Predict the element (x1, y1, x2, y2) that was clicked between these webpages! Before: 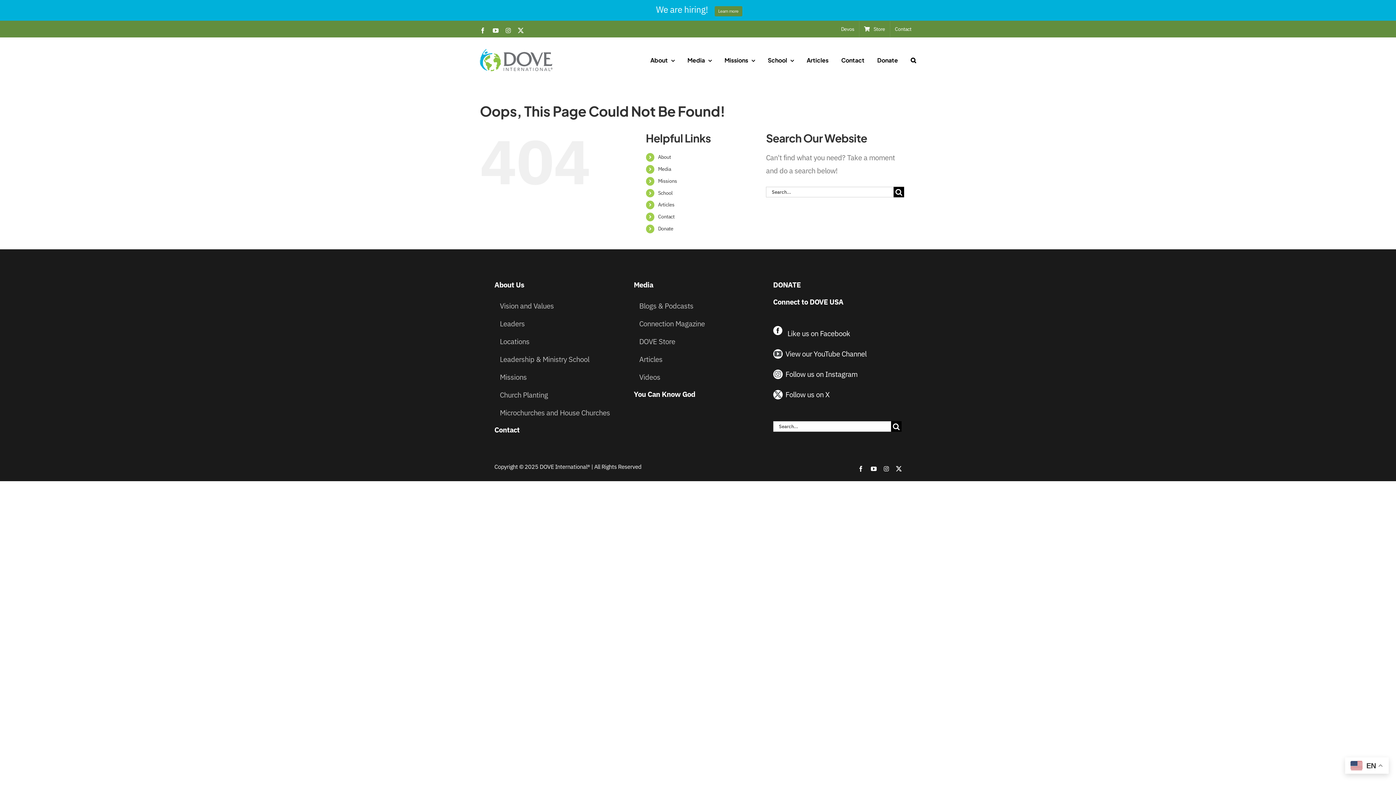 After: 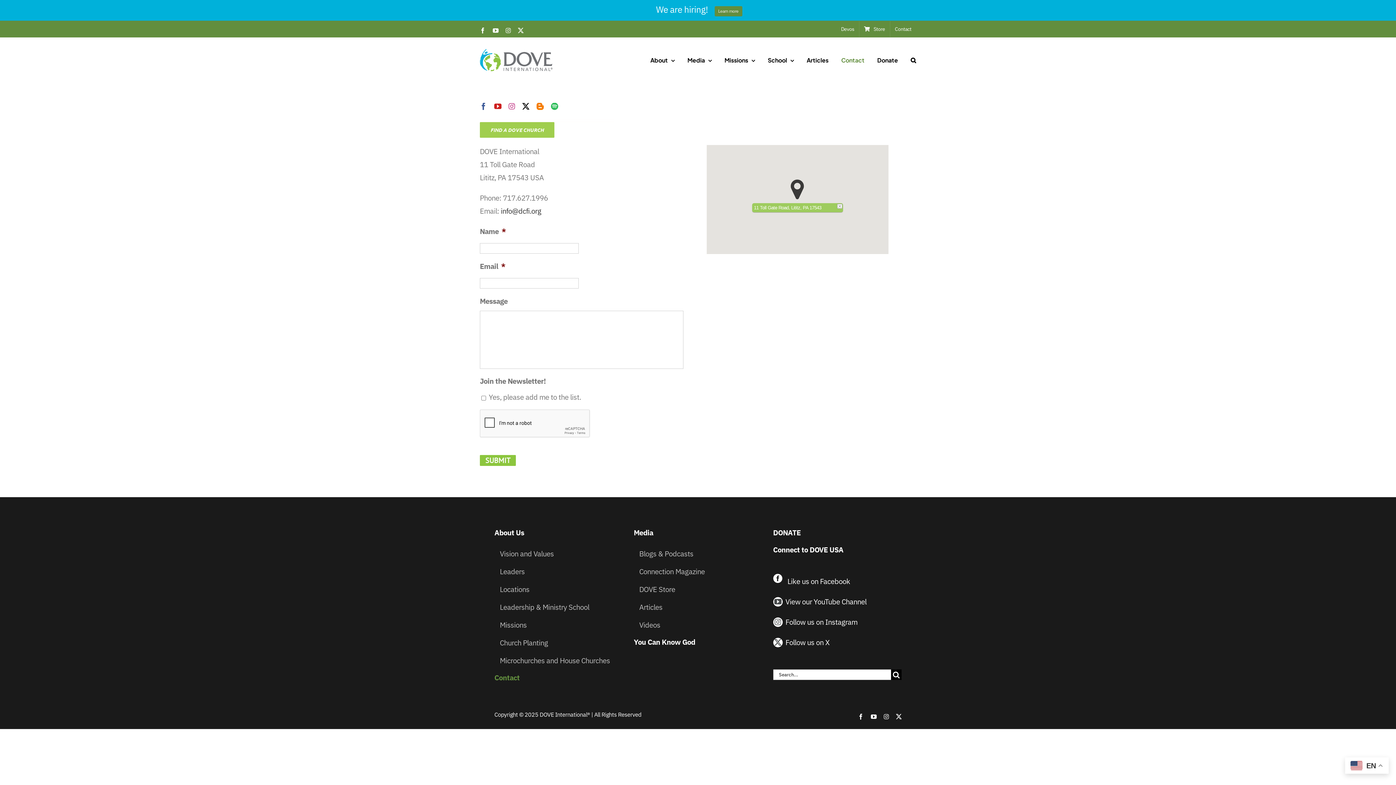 Action: bbox: (494, 419, 623, 436) label: Contact